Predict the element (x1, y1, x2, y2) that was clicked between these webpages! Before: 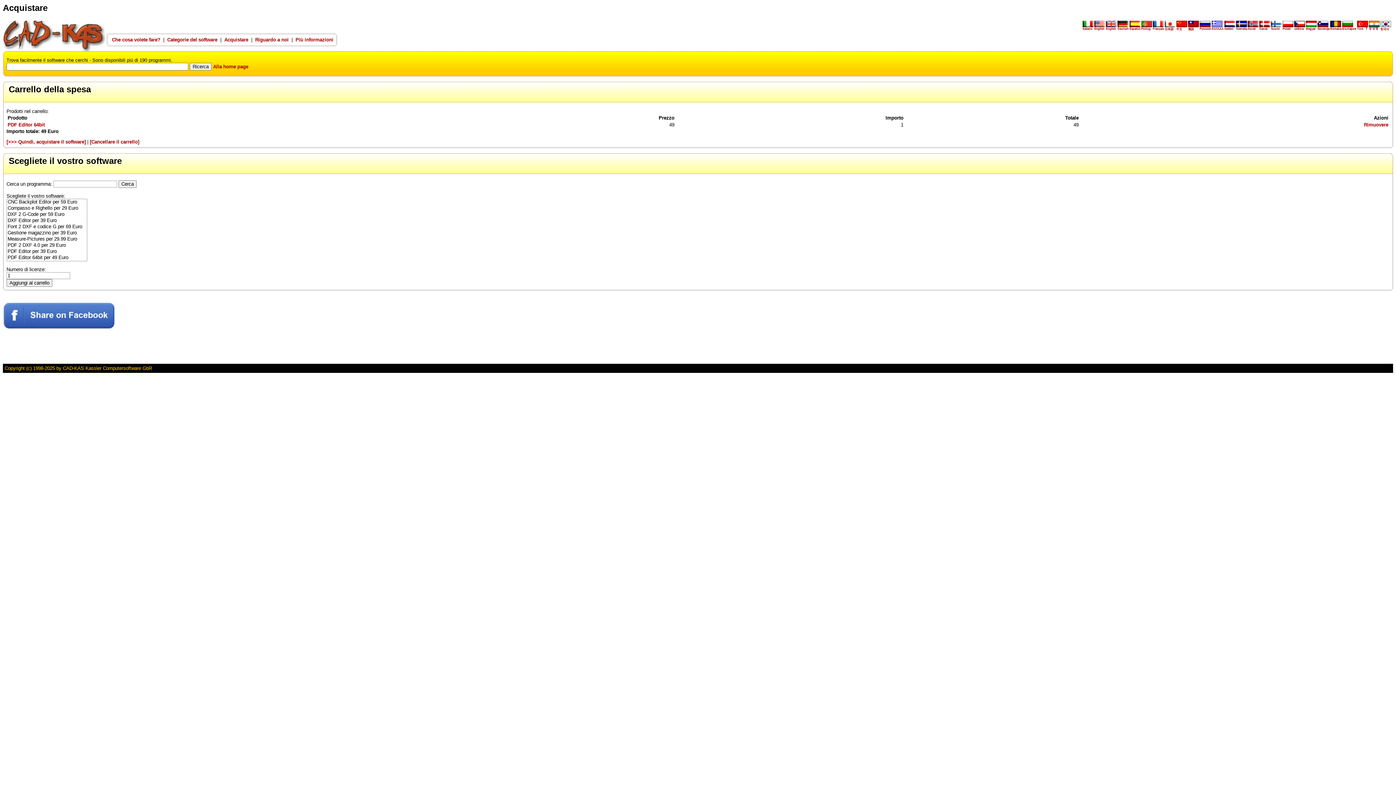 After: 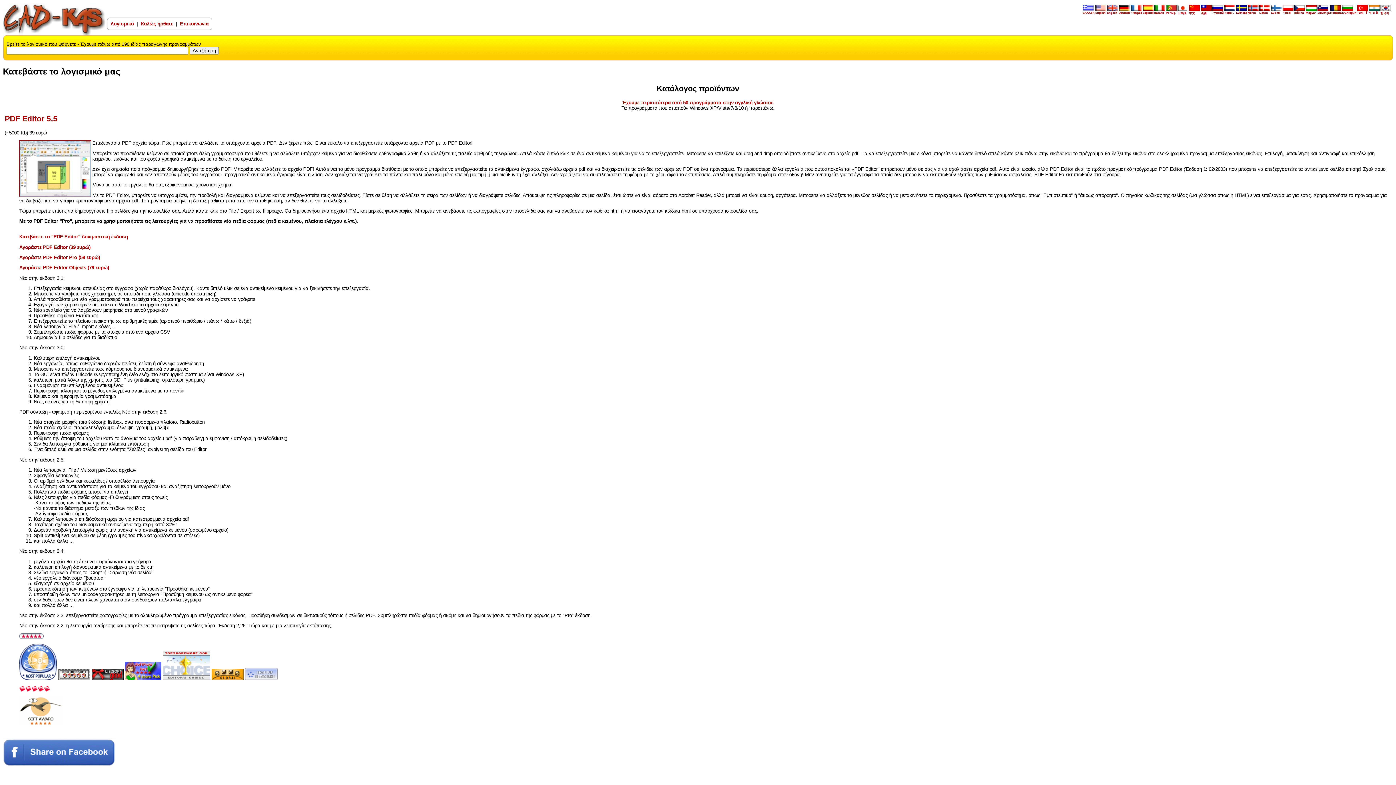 Action: bbox: (1212, 22, 1222, 28)